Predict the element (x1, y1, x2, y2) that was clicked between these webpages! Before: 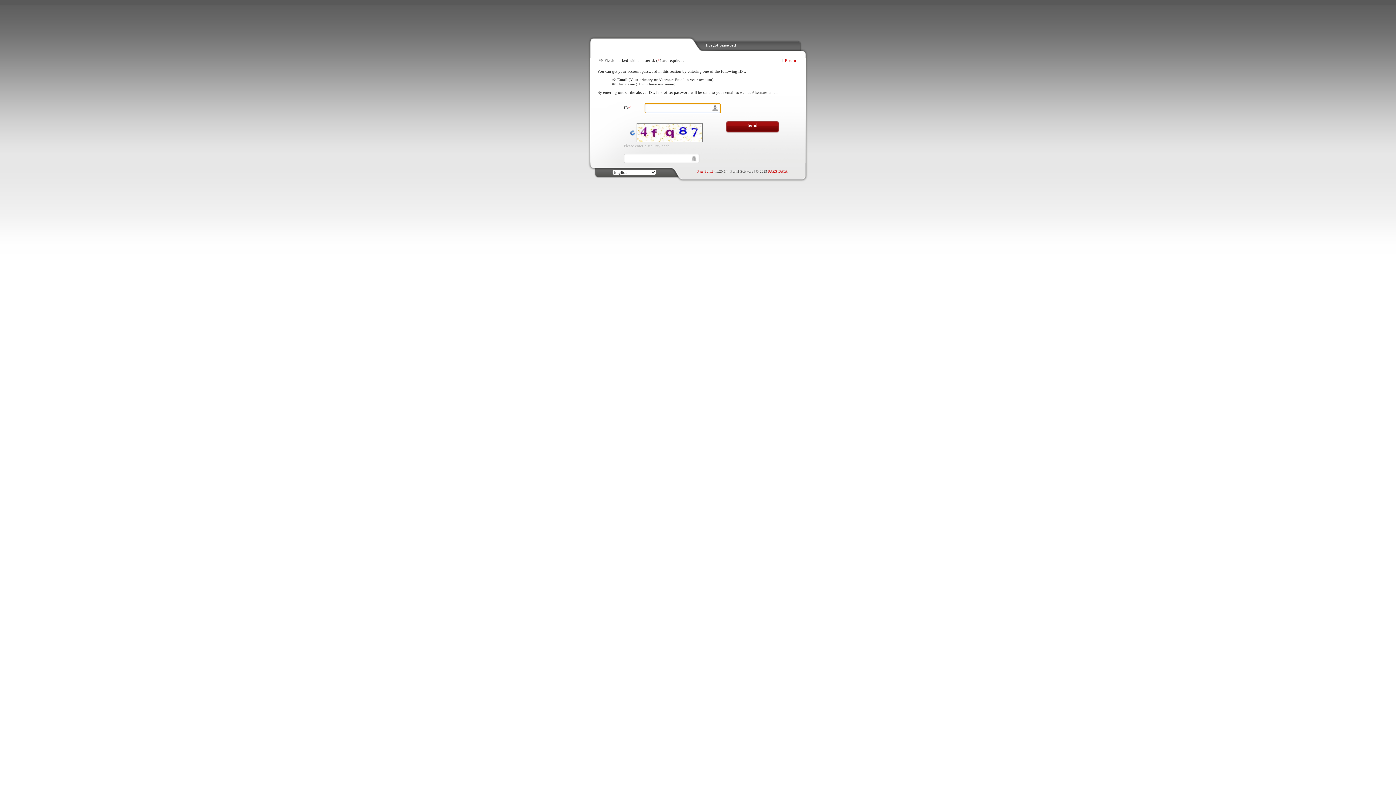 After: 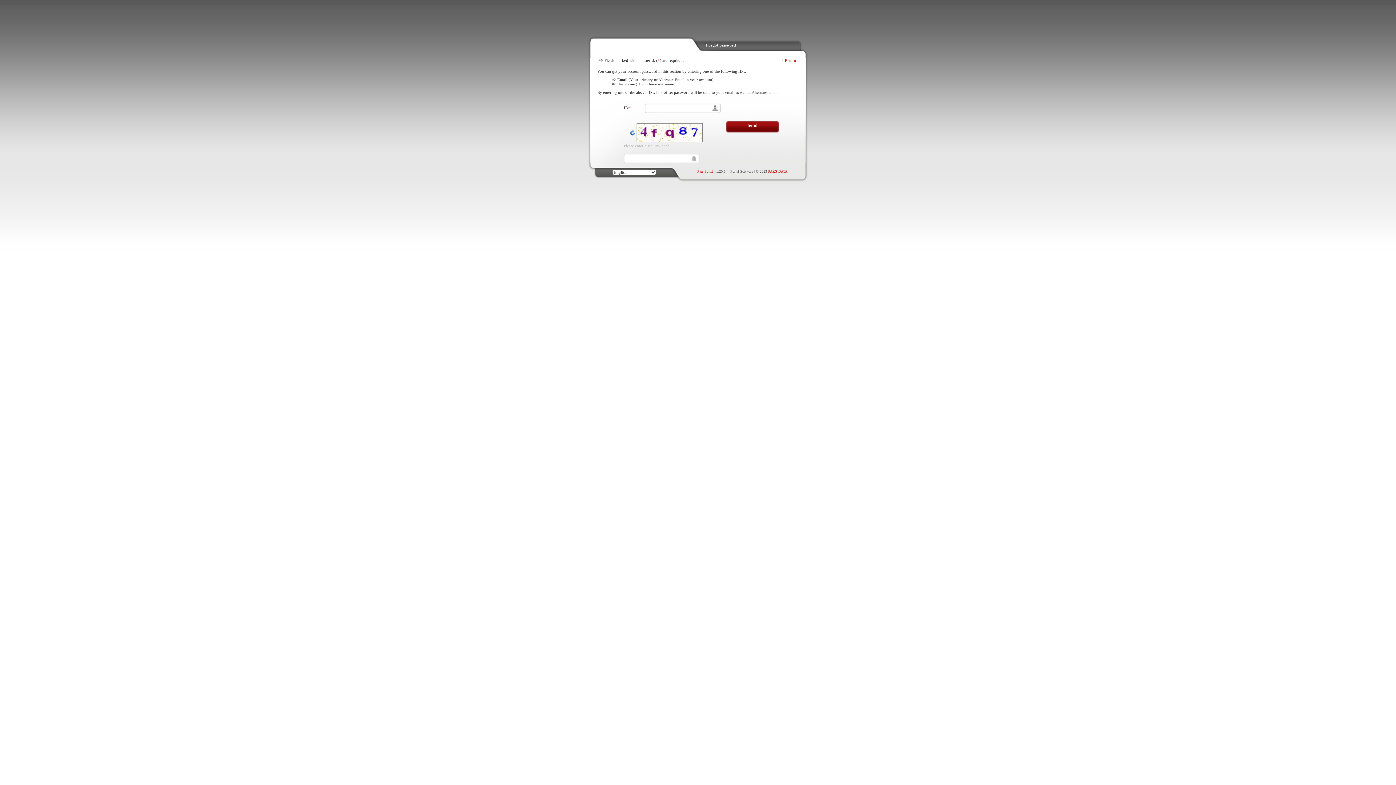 Action: label: PARS DATA bbox: (768, 169, 787, 173)